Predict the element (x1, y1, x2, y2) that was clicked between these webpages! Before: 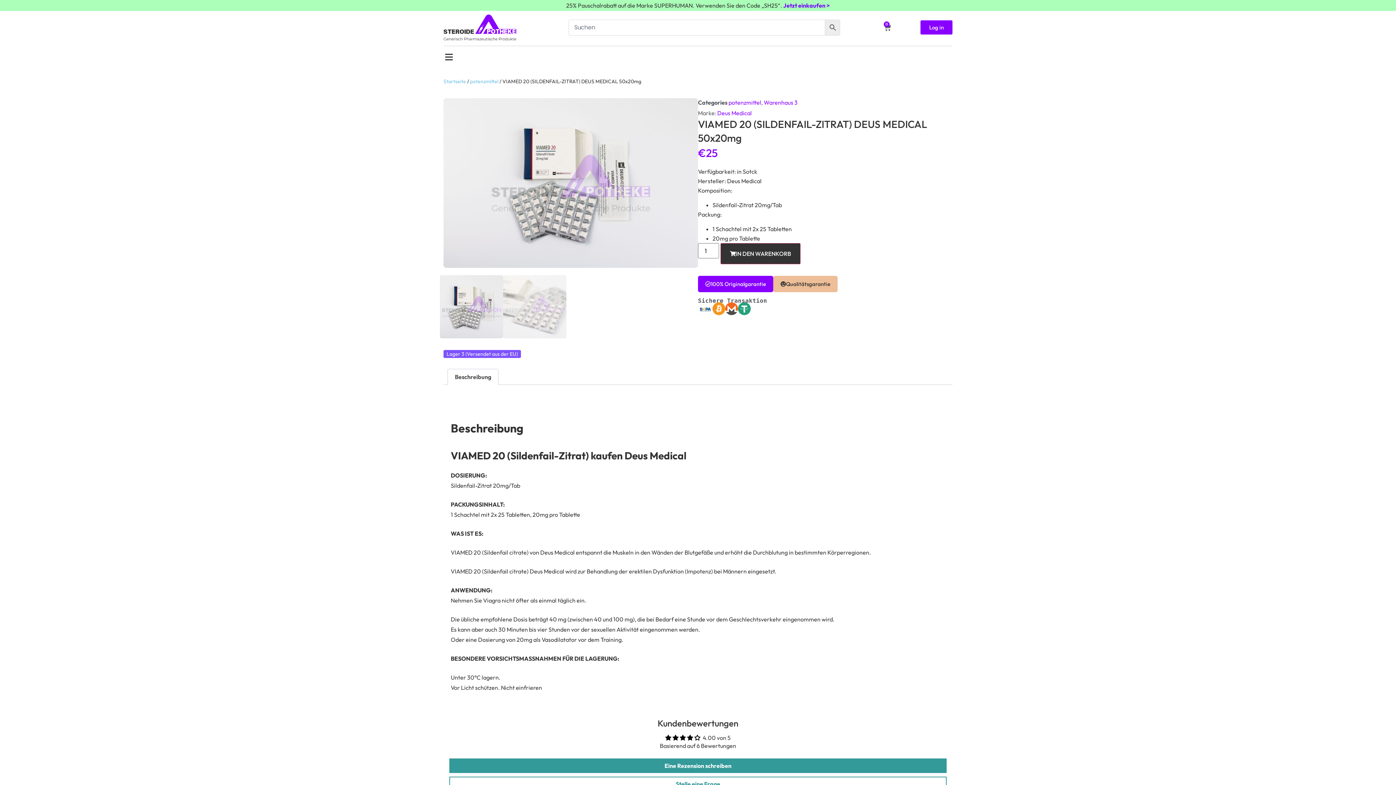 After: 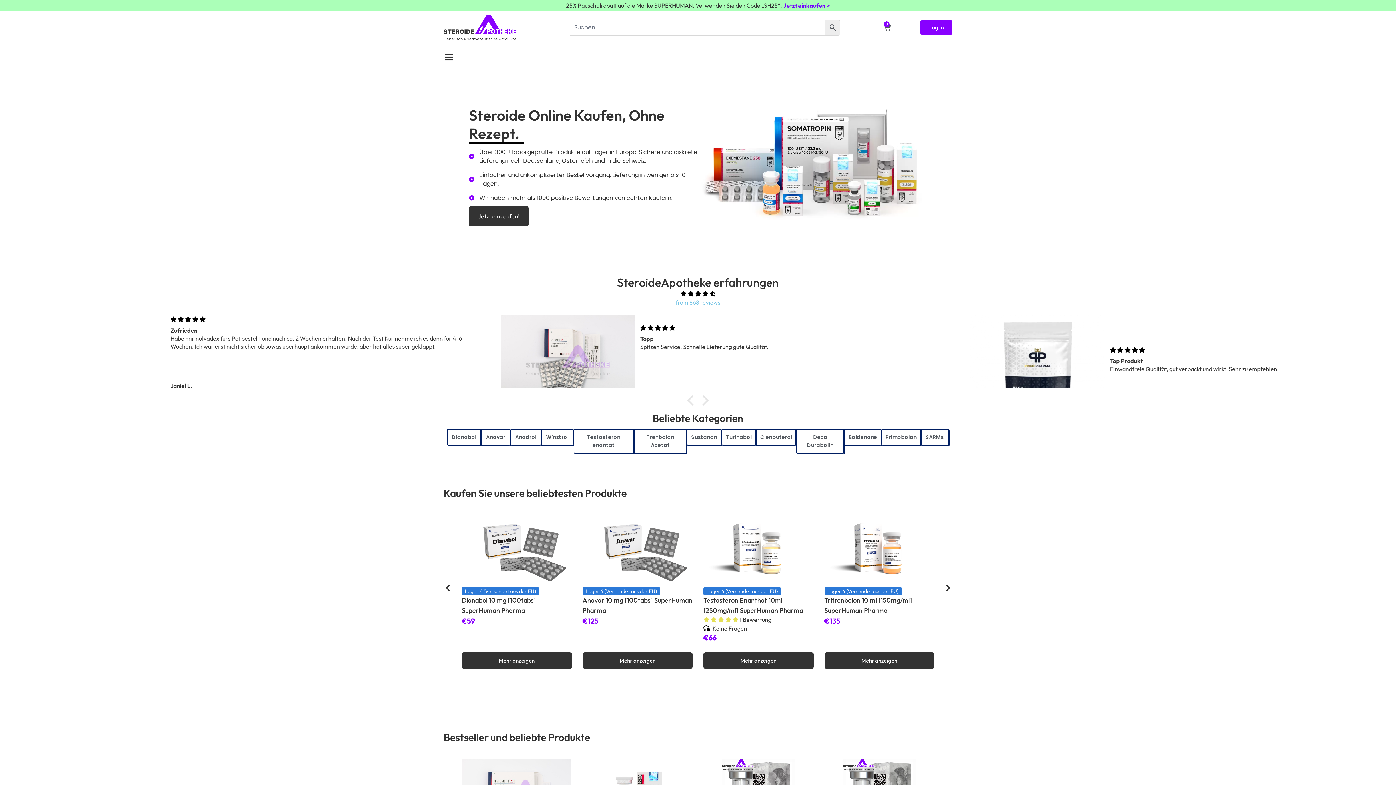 Action: bbox: (443, 14, 516, 40)